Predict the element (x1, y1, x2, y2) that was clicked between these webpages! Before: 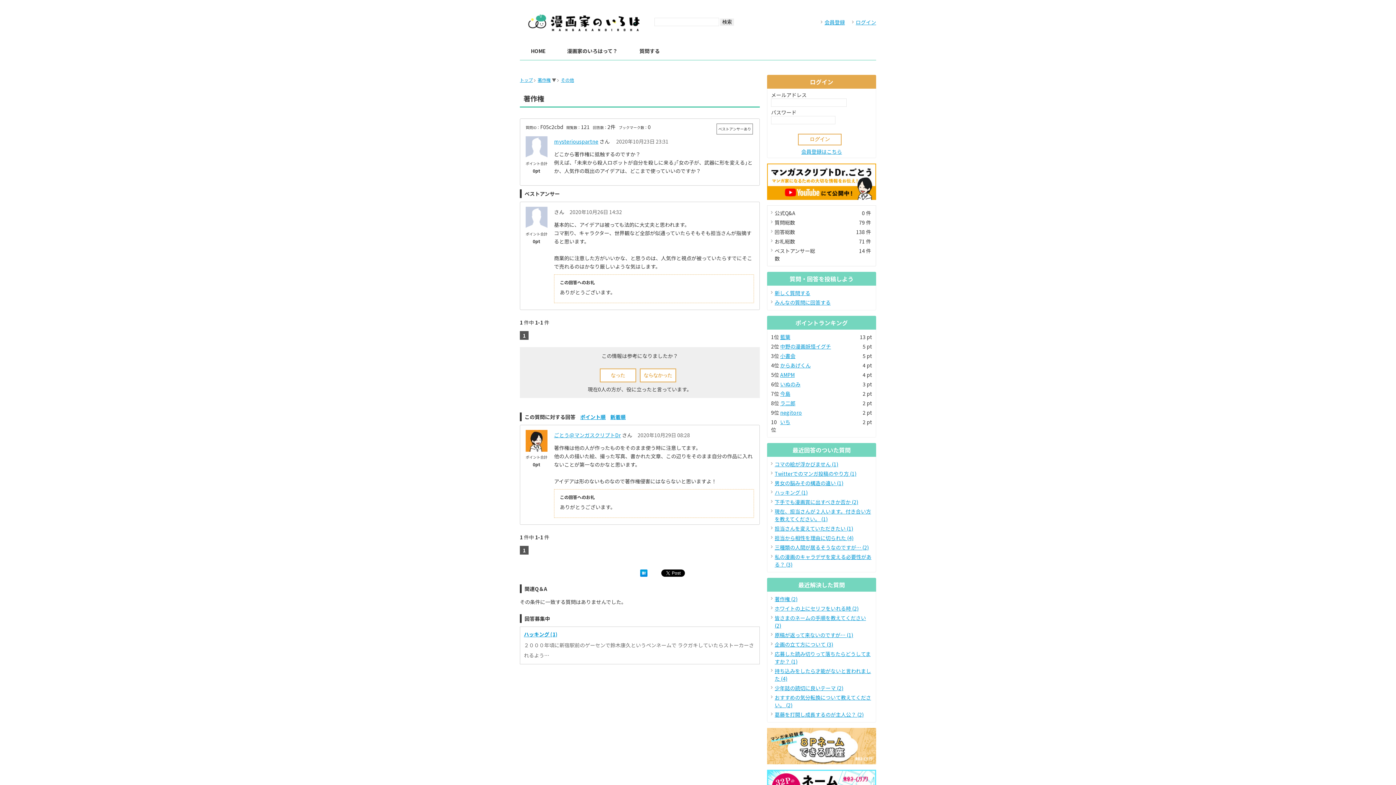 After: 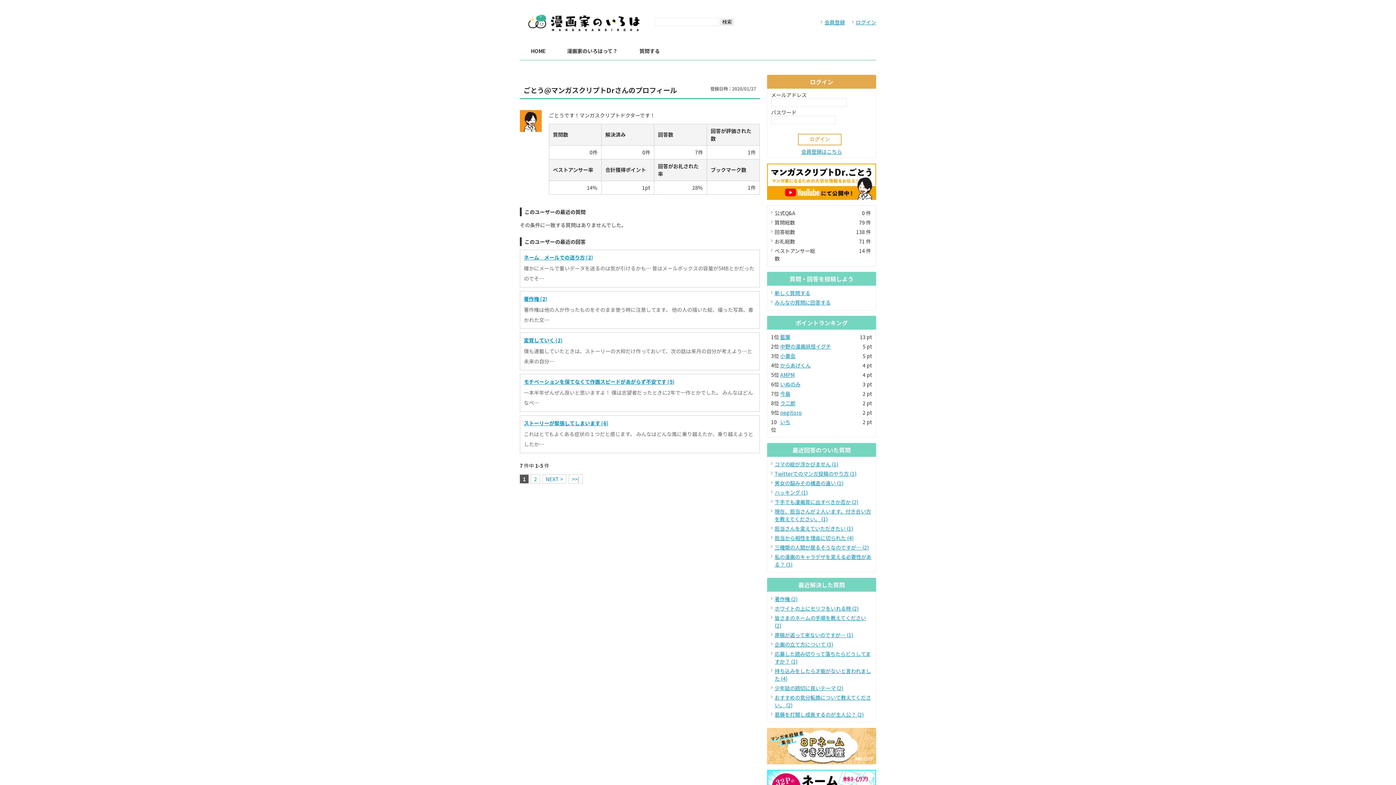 Action: label: ごとう@マンガスクリプトDr bbox: (554, 431, 621, 438)